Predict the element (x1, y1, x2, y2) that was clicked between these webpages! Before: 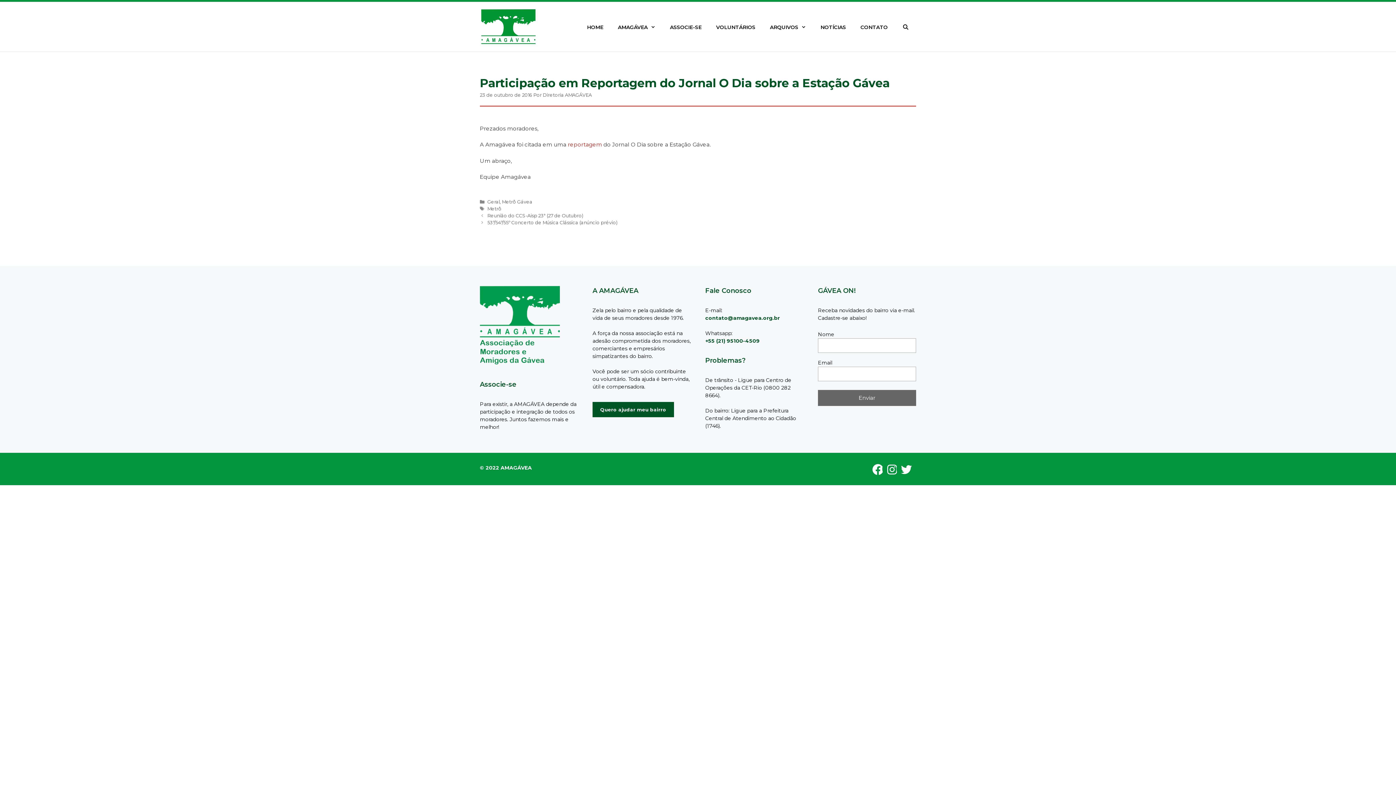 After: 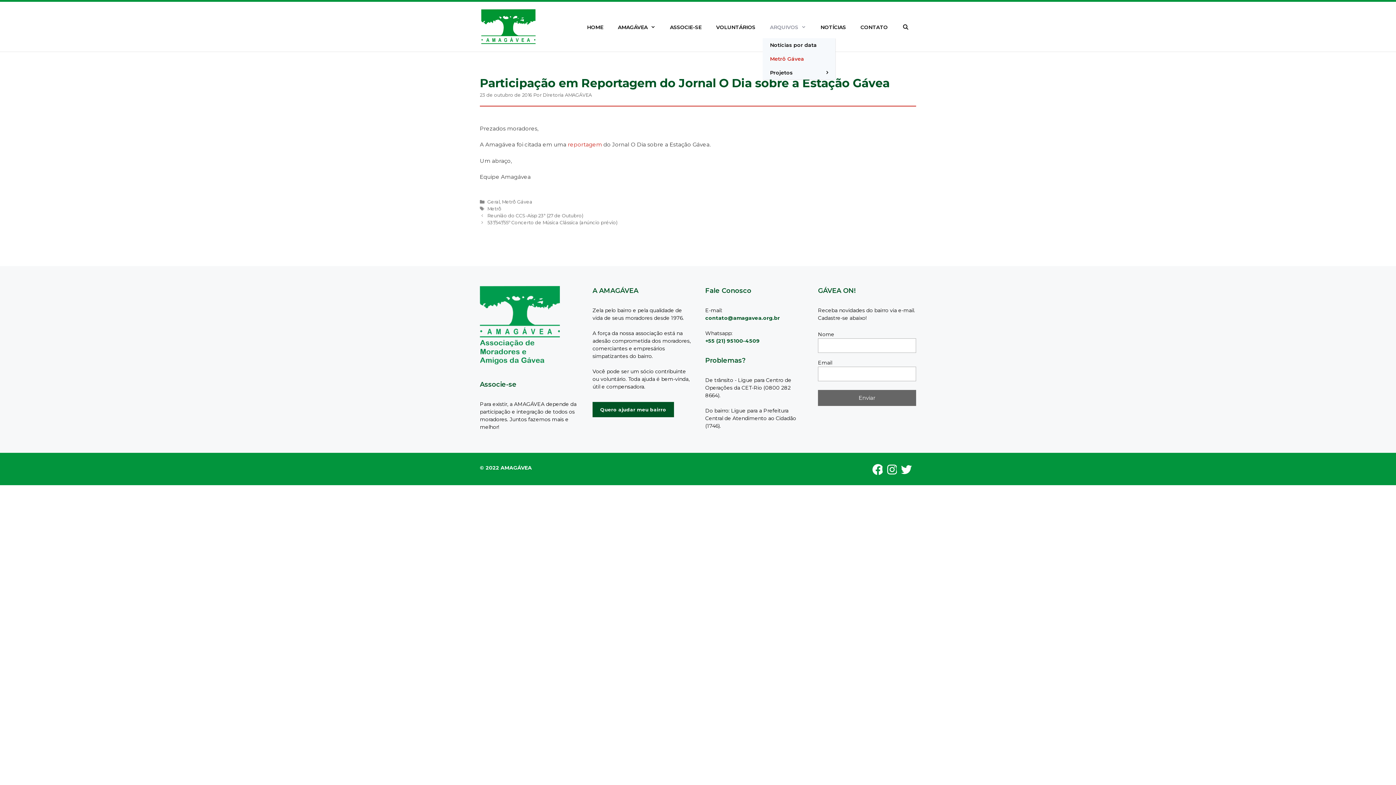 Action: bbox: (762, 16, 813, 38) label: ARQUIVOS